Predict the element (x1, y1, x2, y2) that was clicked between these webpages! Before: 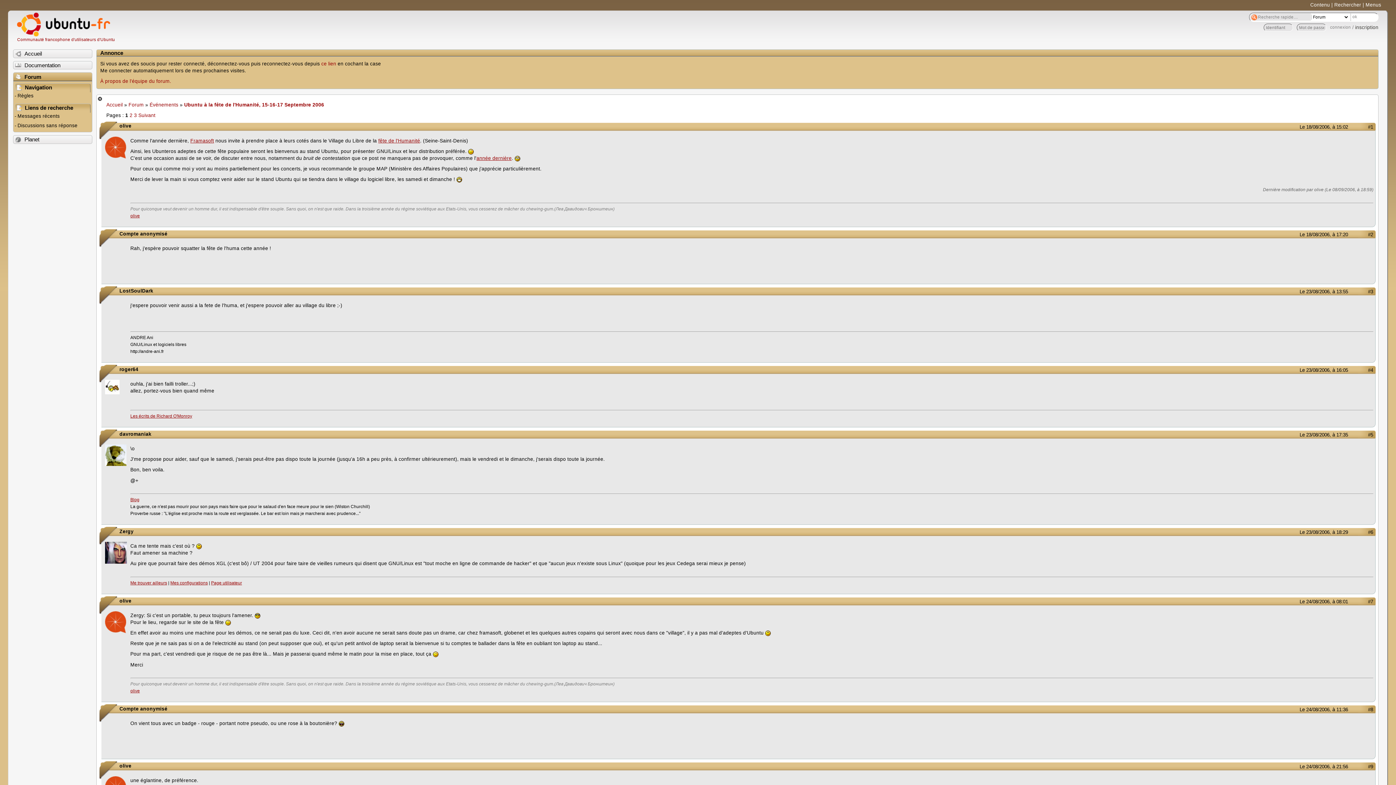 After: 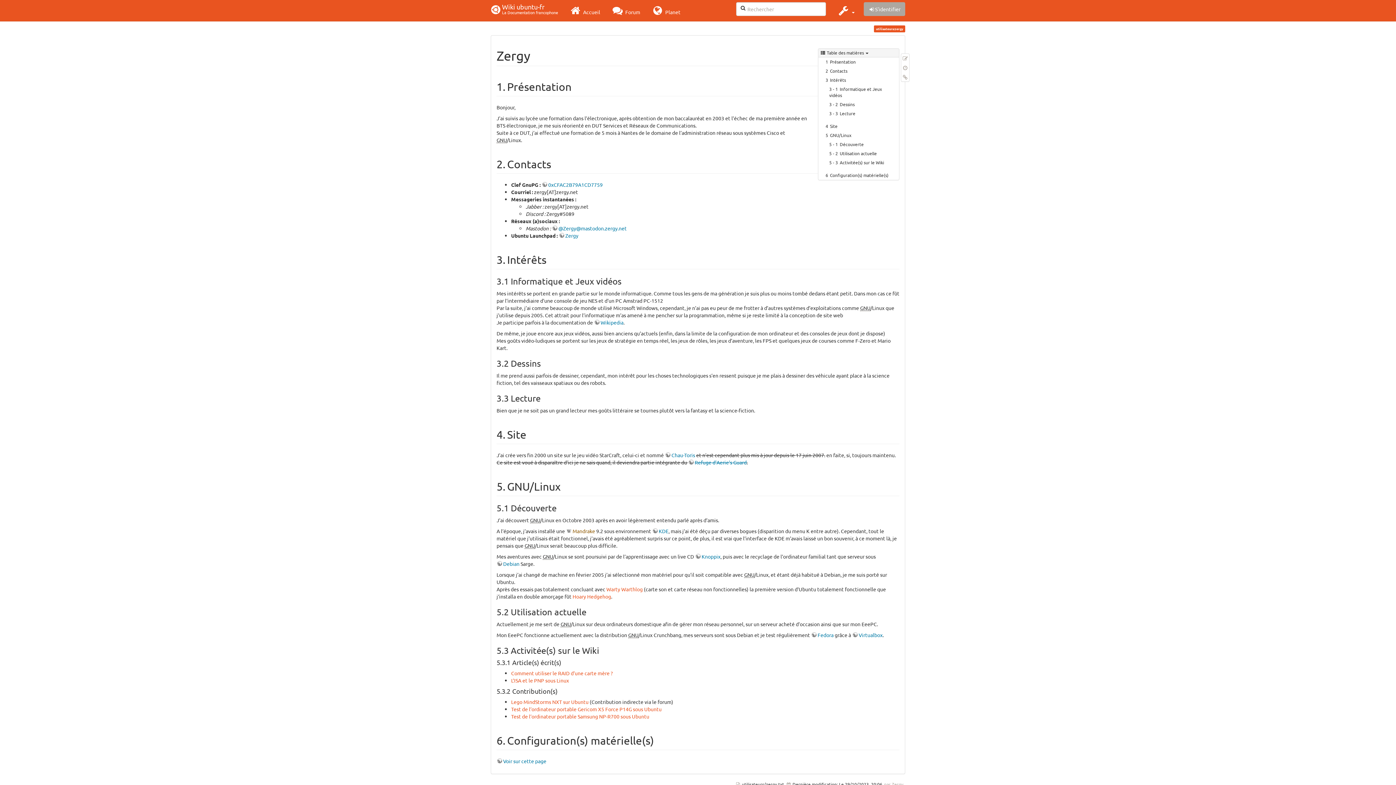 Action: bbox: (211, 580, 242, 585) label: Page utilisateur